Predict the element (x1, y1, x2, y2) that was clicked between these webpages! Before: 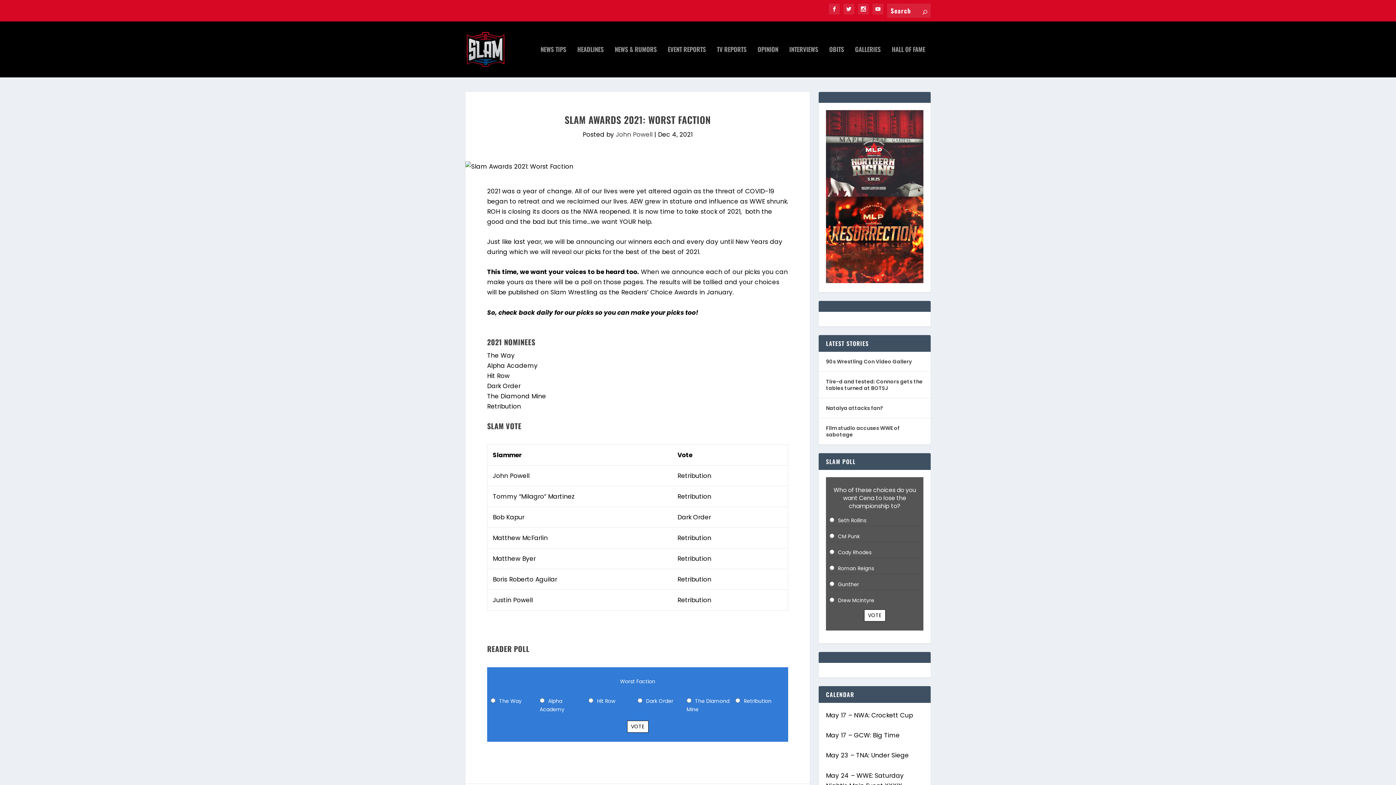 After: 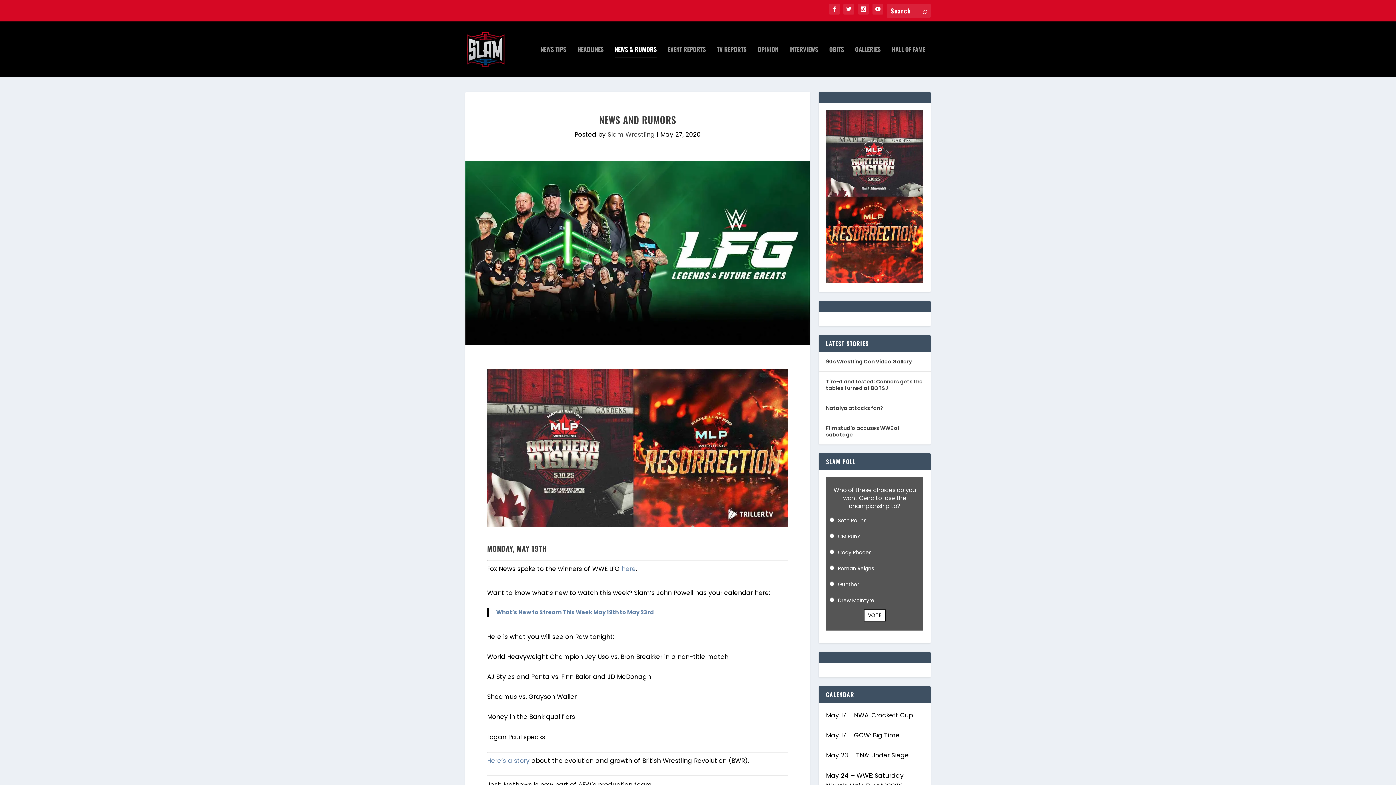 Action: bbox: (614, 46, 657, 77) label: NEWS & RUMORS